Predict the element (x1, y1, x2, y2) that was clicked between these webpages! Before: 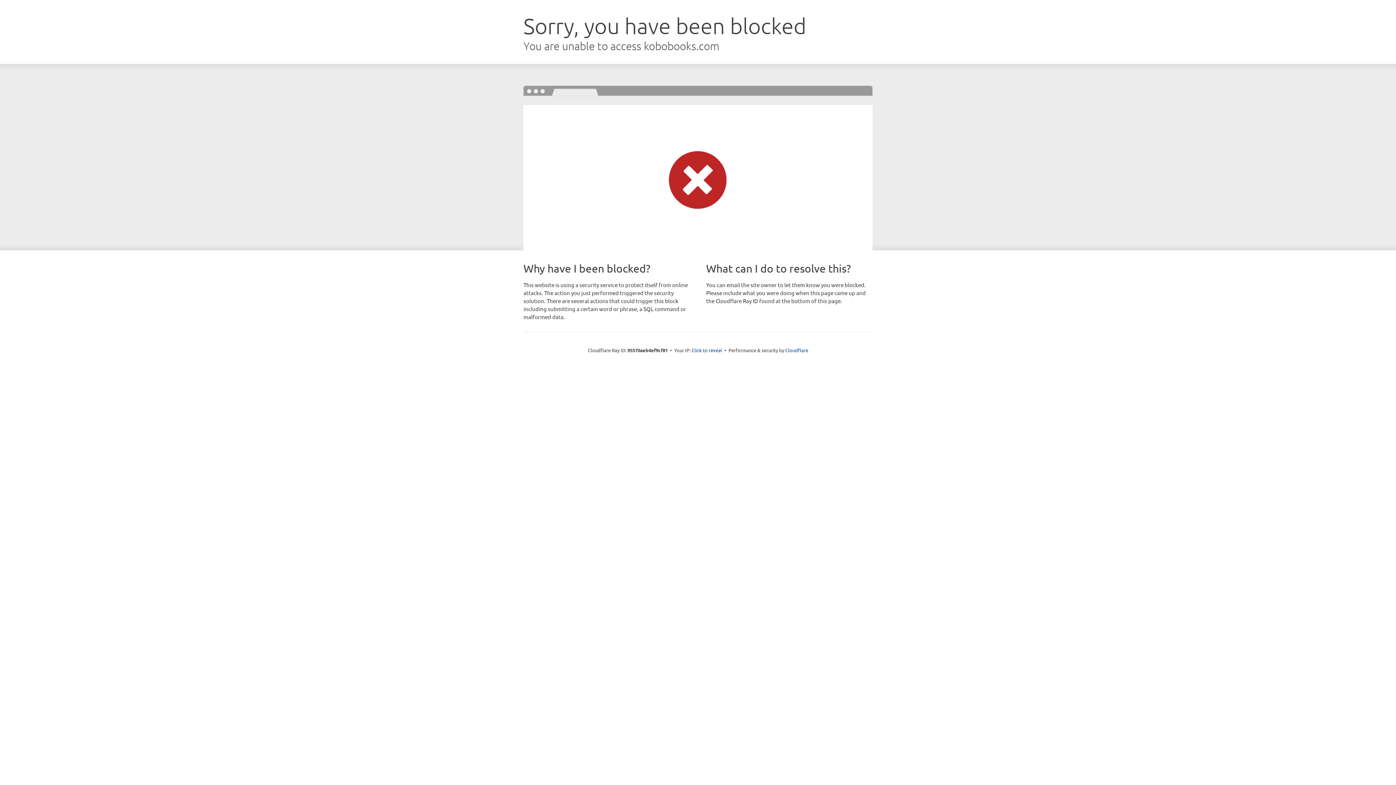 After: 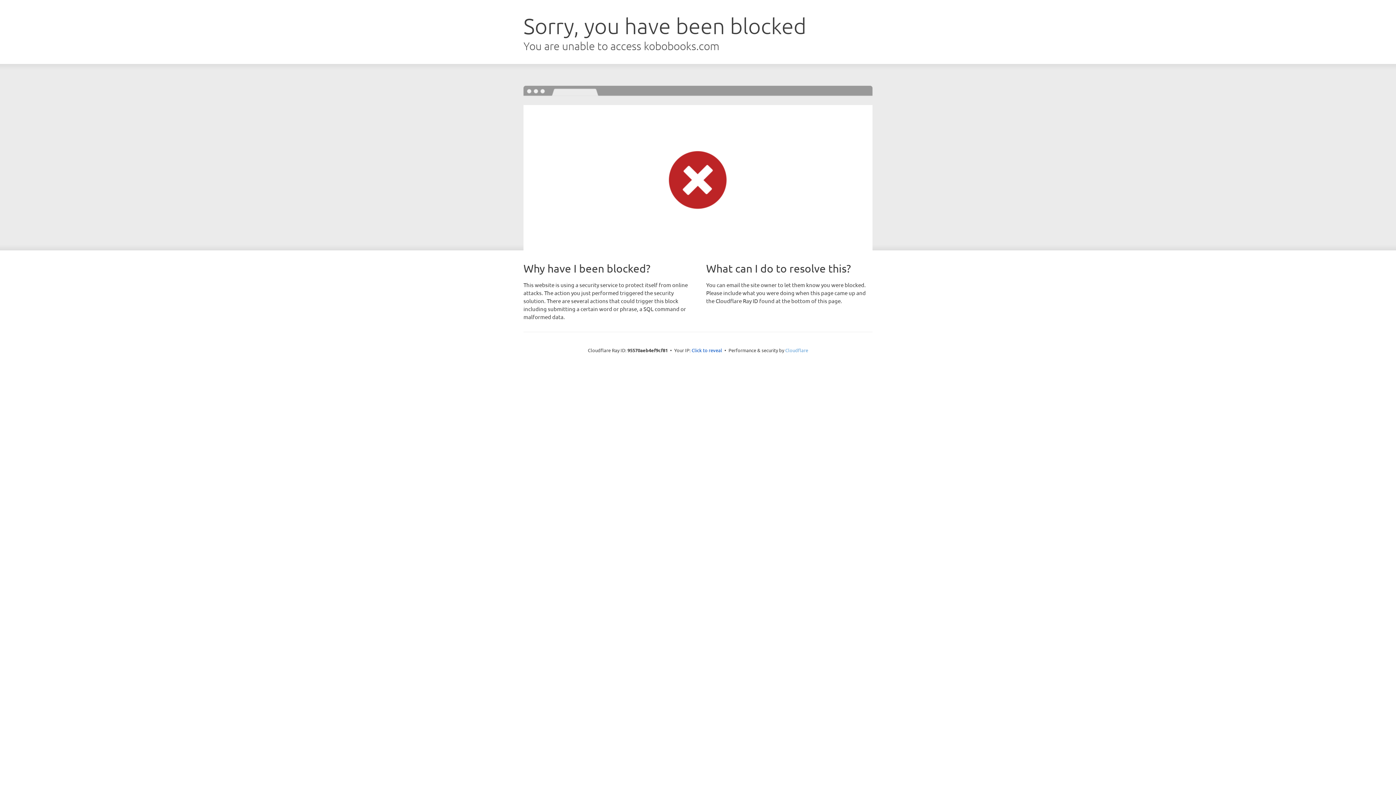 Action: label: Cloudflare bbox: (785, 347, 808, 353)